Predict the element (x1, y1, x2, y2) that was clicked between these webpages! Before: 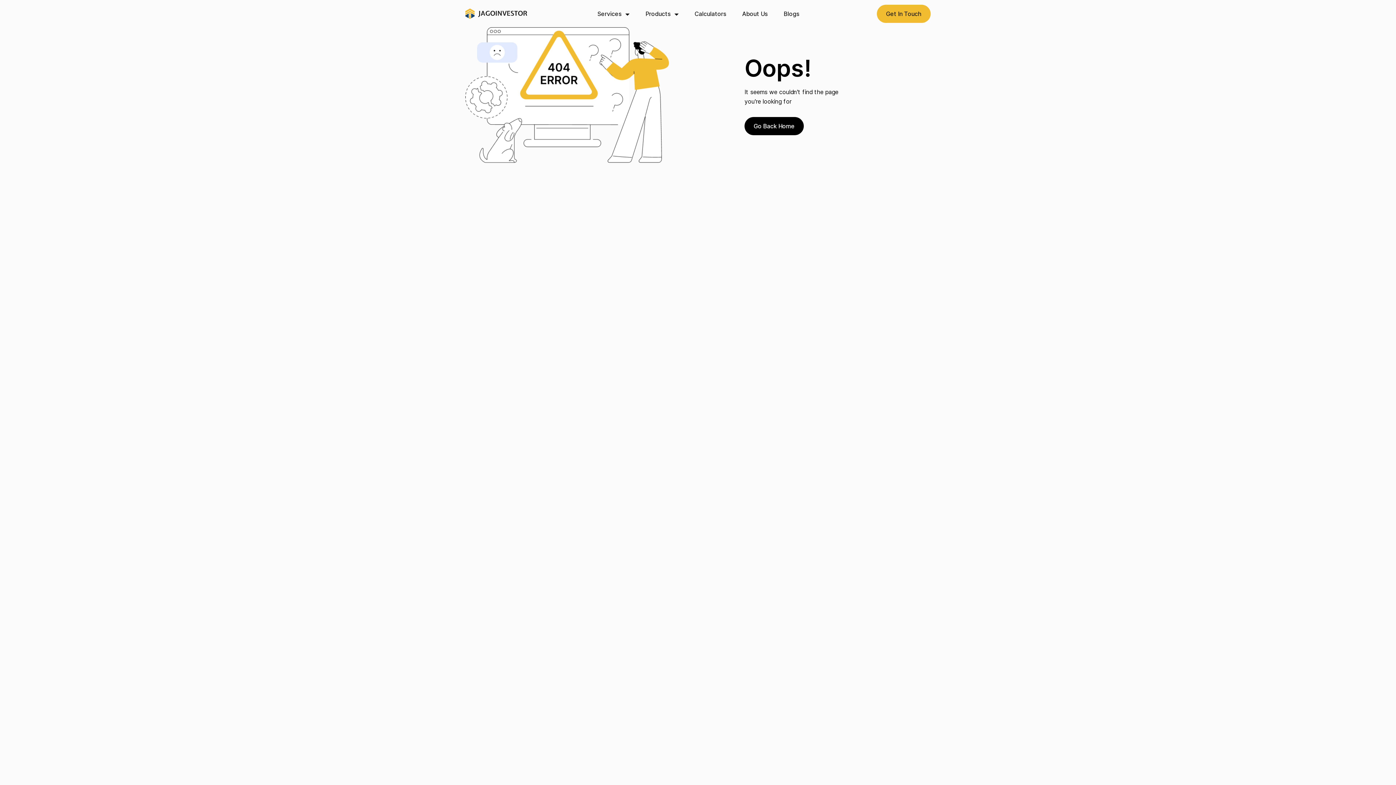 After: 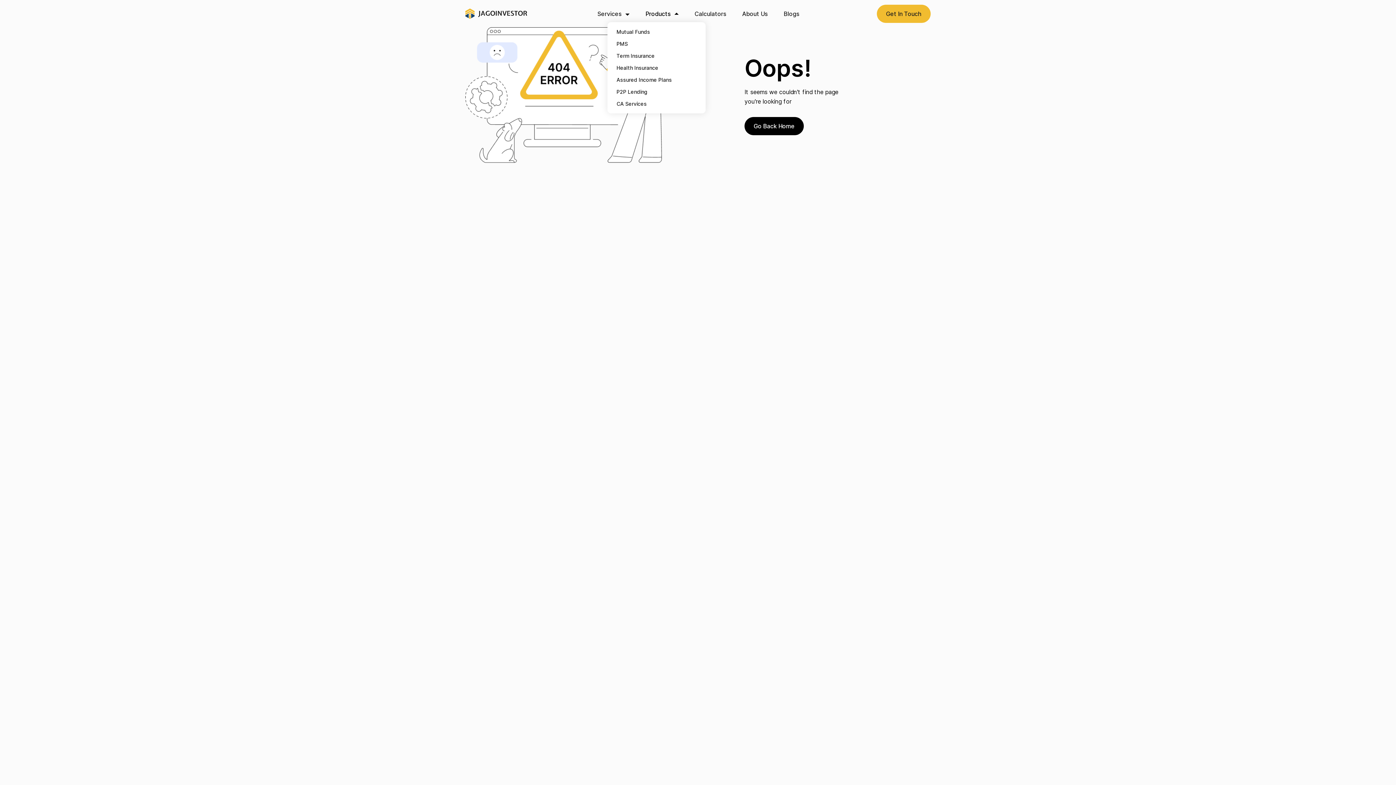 Action: label: Products bbox: (645, 10, 678, 17)